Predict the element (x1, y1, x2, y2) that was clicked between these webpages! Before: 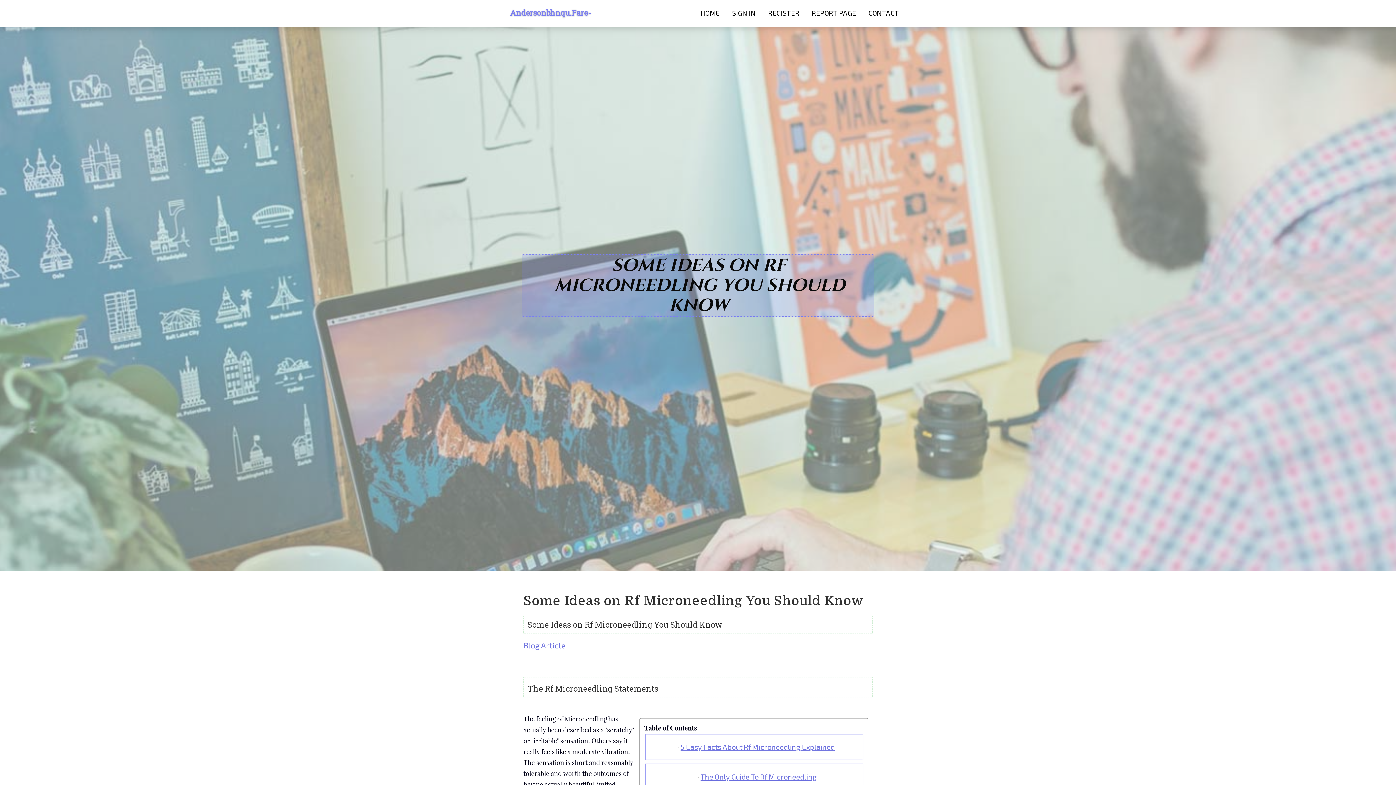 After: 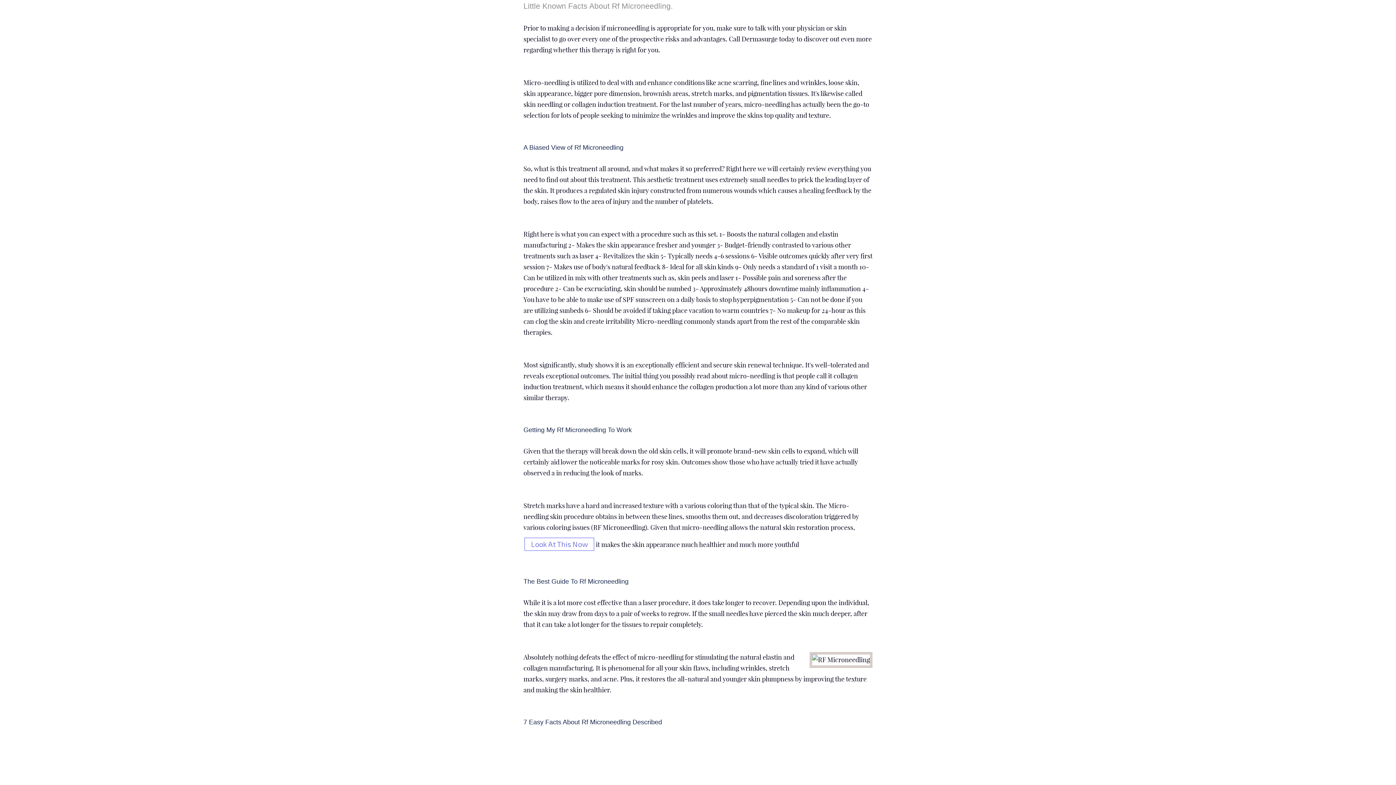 Action: bbox: (645, 764, 863, 790) label: The Only Guide To Rf Microneedling